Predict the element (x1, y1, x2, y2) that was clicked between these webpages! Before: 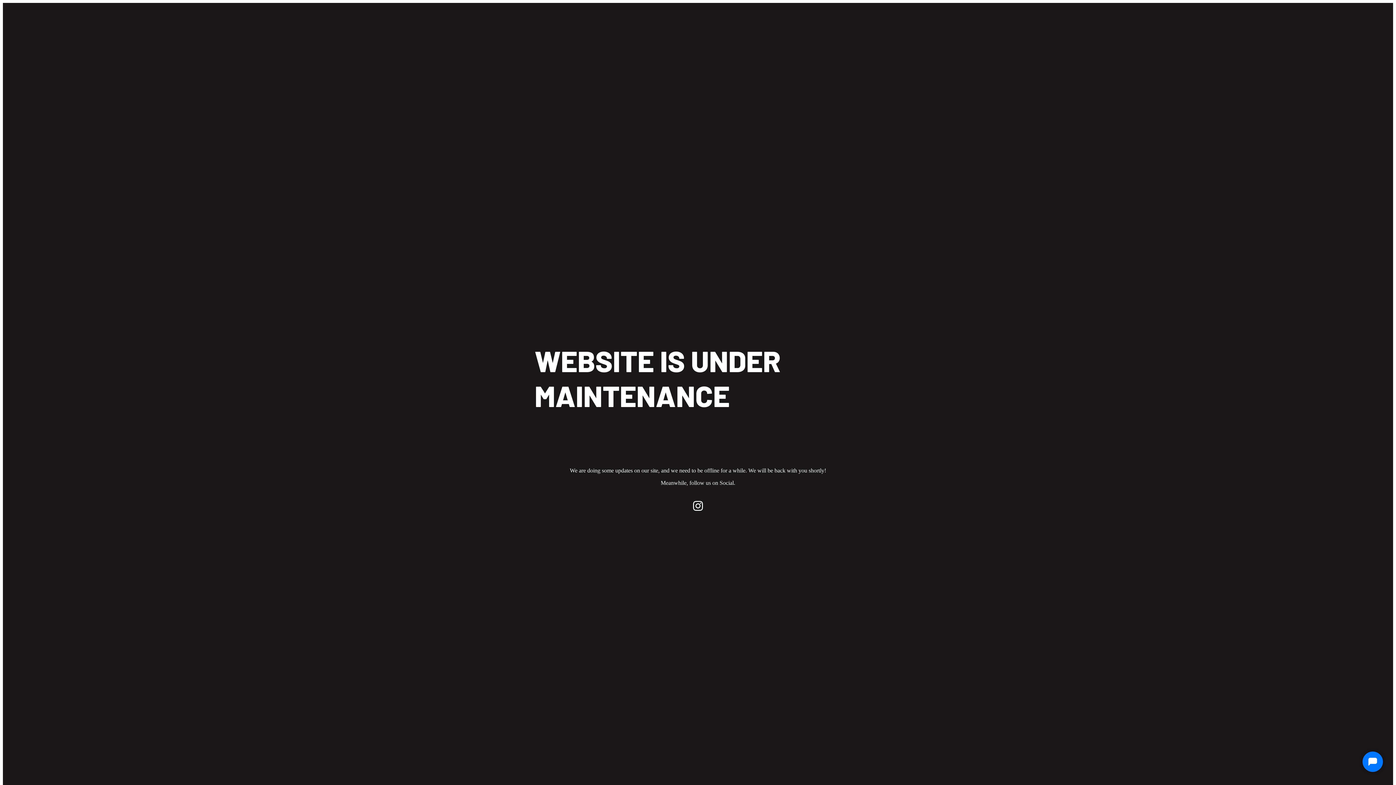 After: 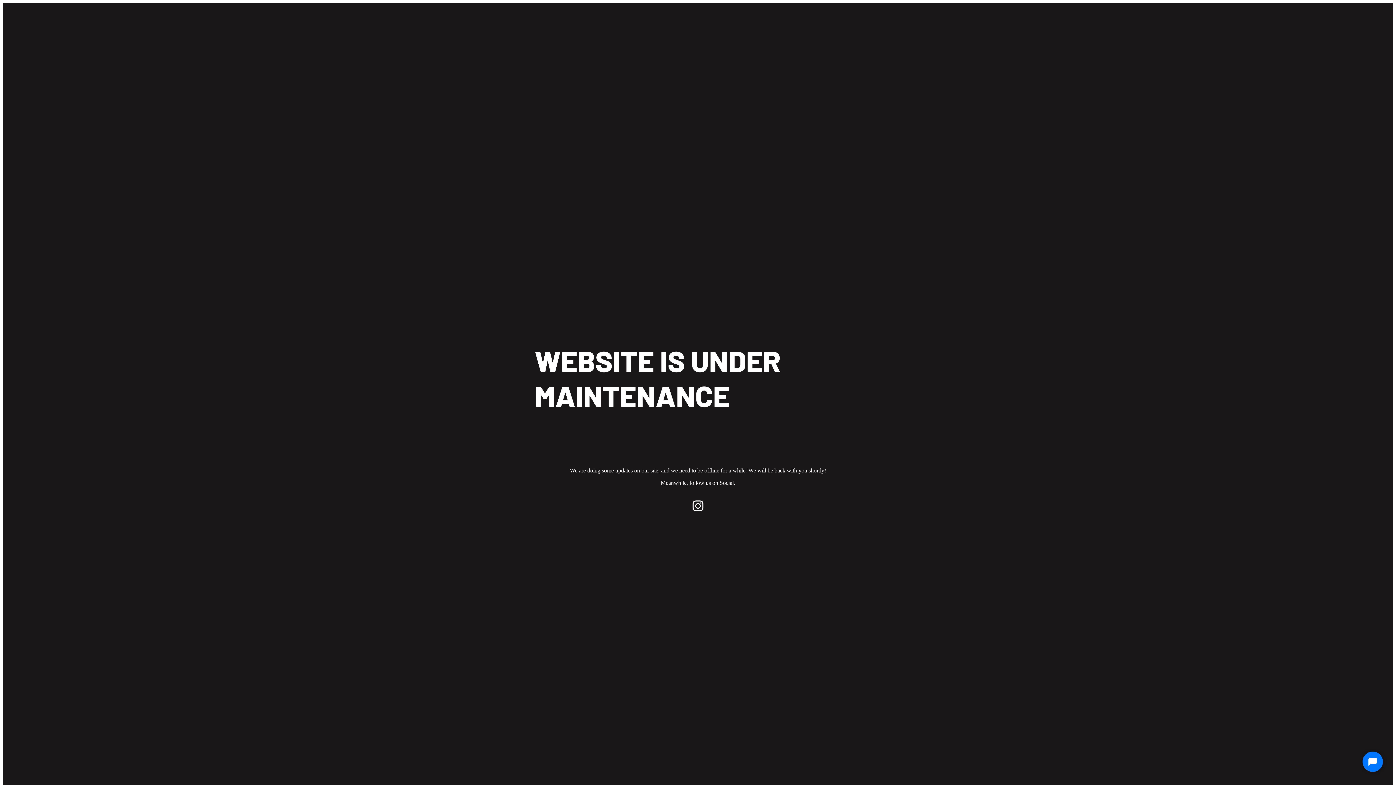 Action: label: http://instagram.com/smokefunusa bbox: (691, 487, 704, 502)